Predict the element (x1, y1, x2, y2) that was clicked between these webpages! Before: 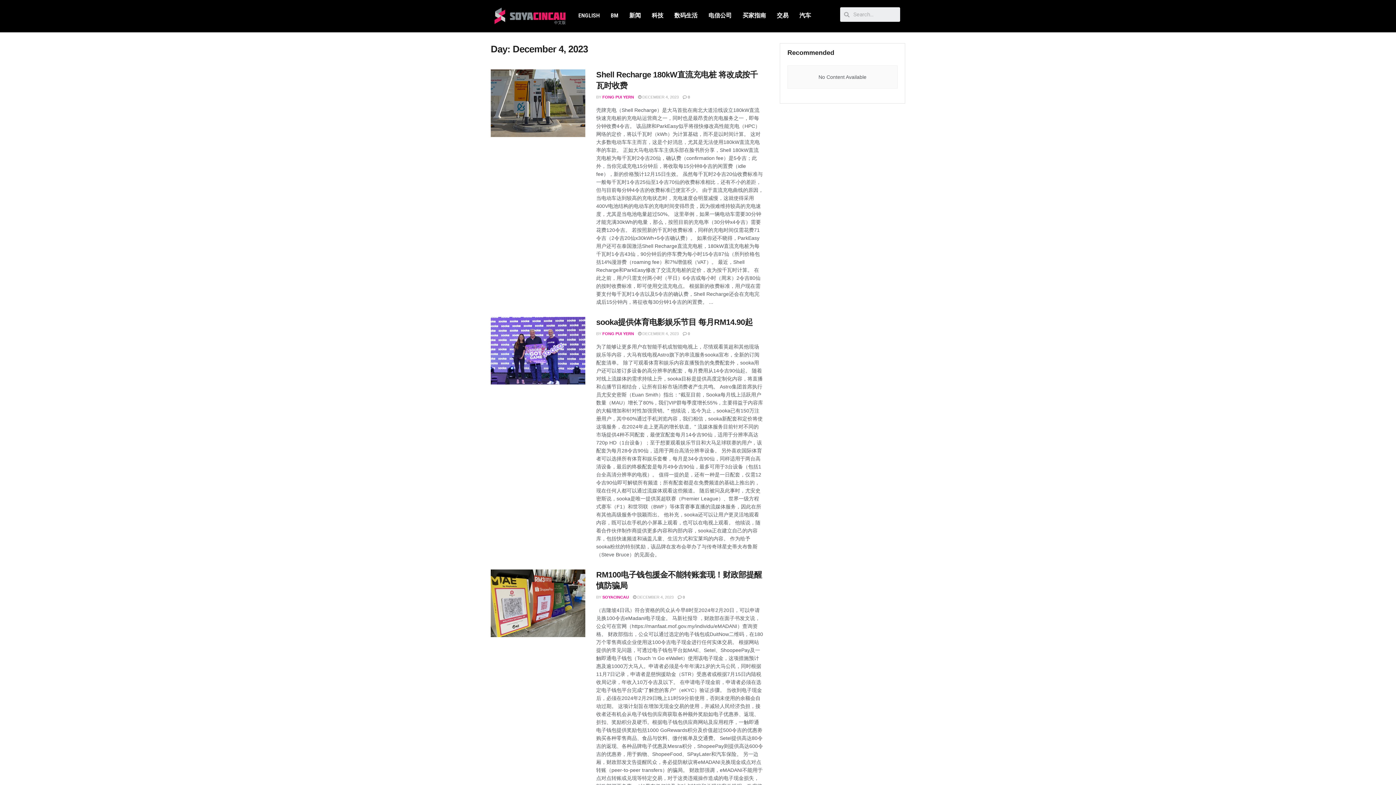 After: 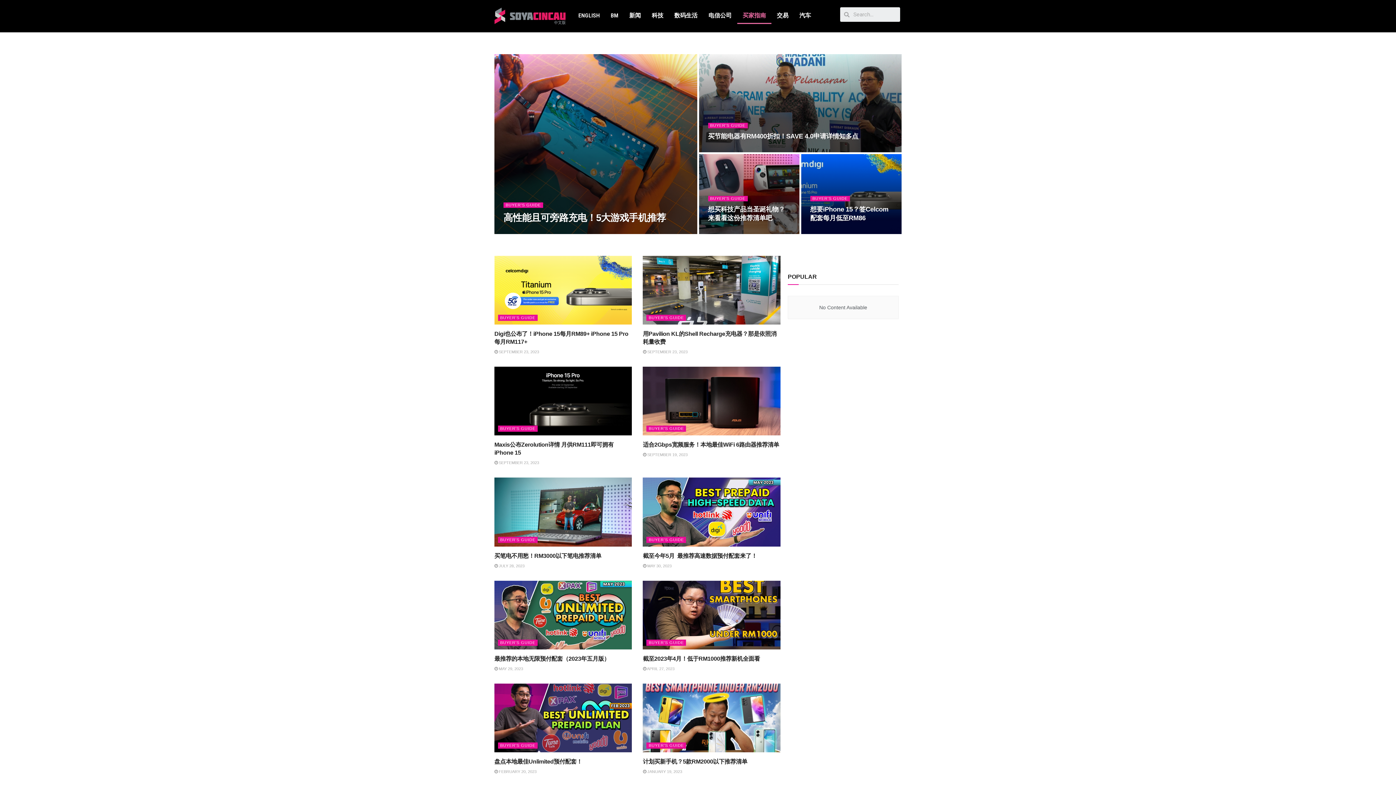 Action: label: 买家指南 bbox: (737, 7, 771, 24)